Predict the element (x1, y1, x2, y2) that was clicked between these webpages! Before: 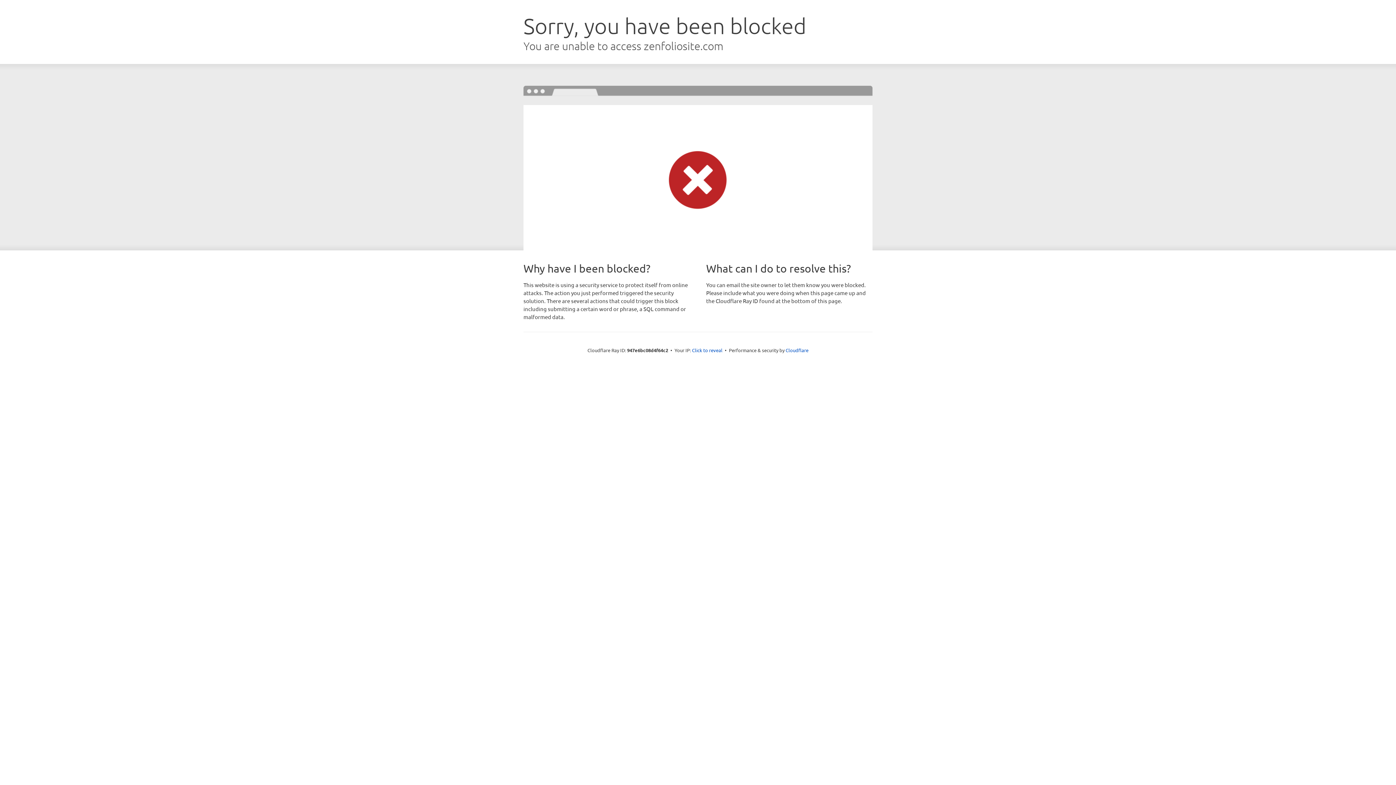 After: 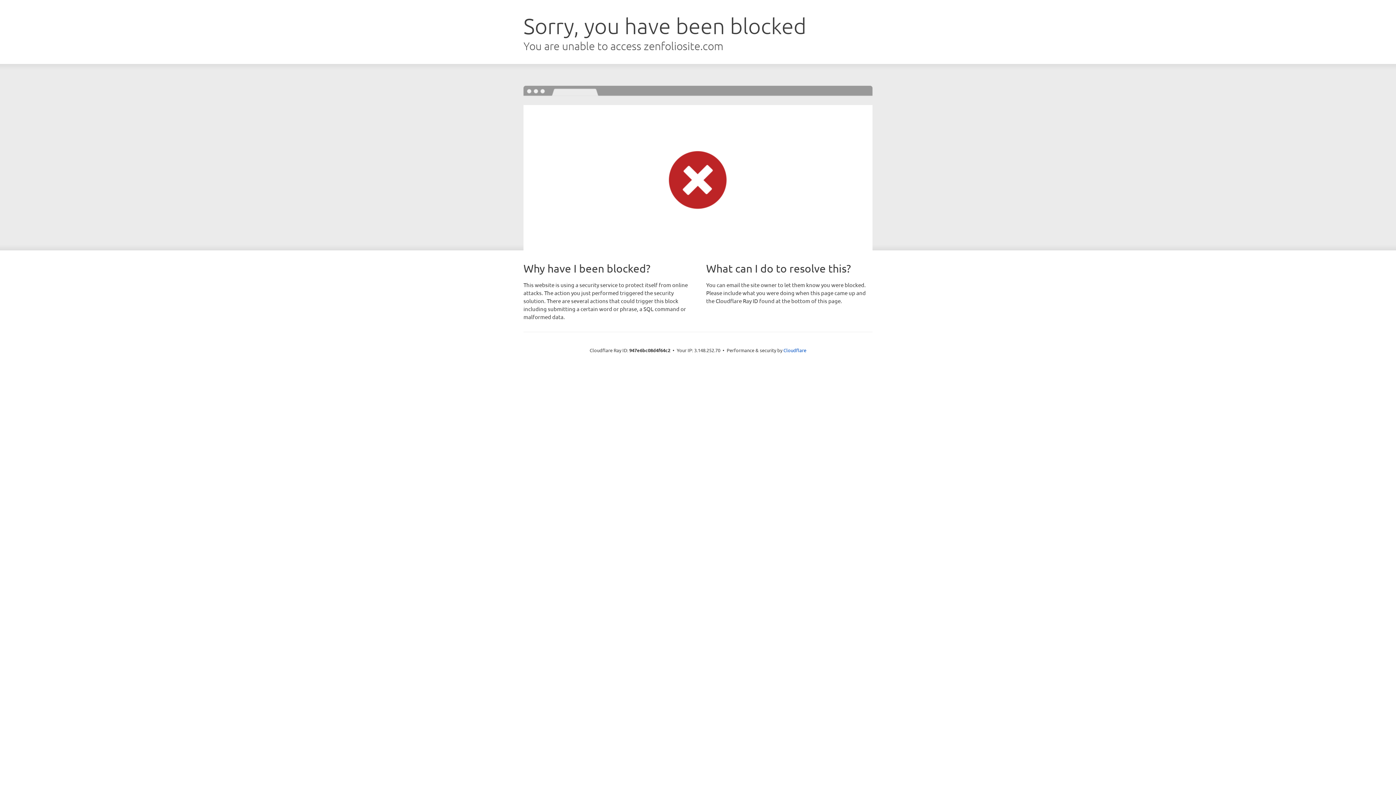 Action: label: Click to reveal bbox: (692, 346, 722, 353)